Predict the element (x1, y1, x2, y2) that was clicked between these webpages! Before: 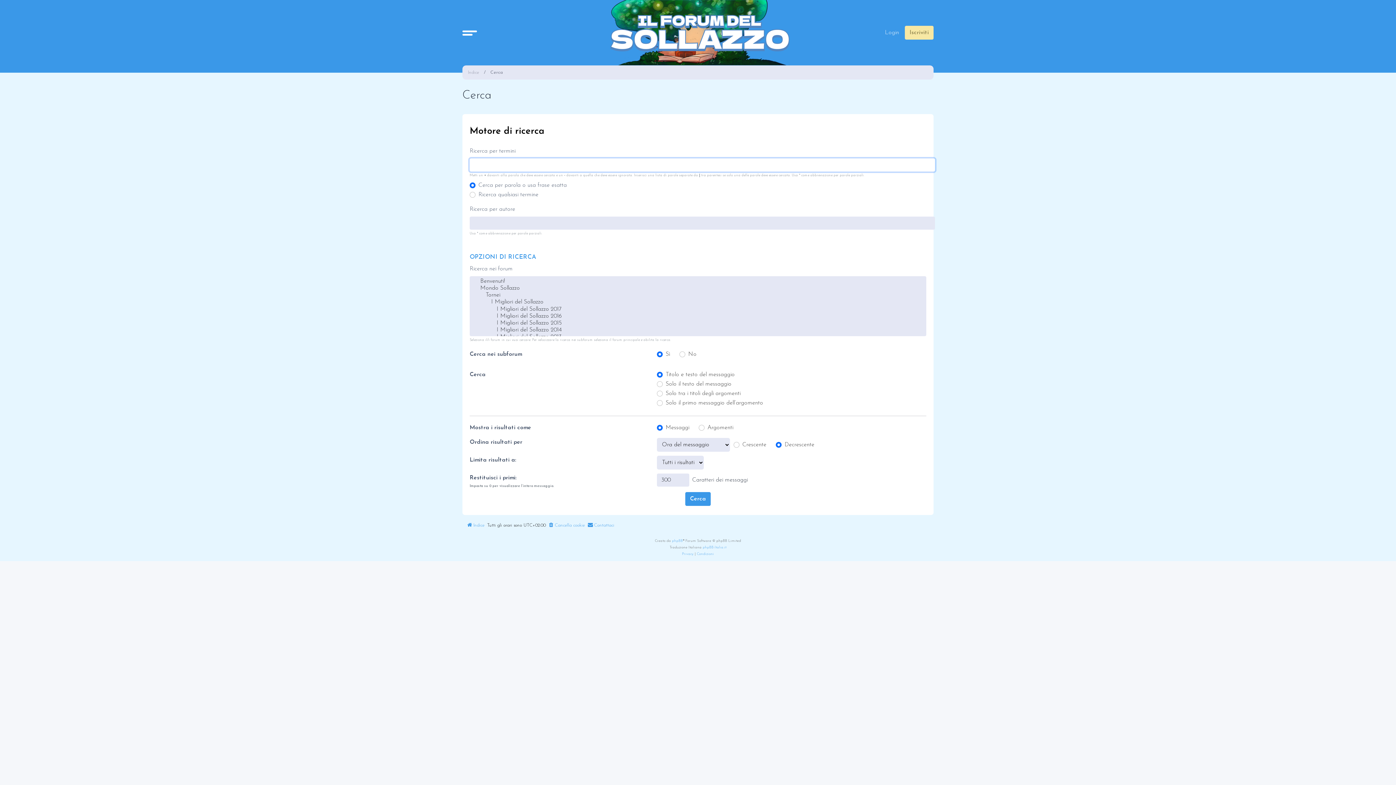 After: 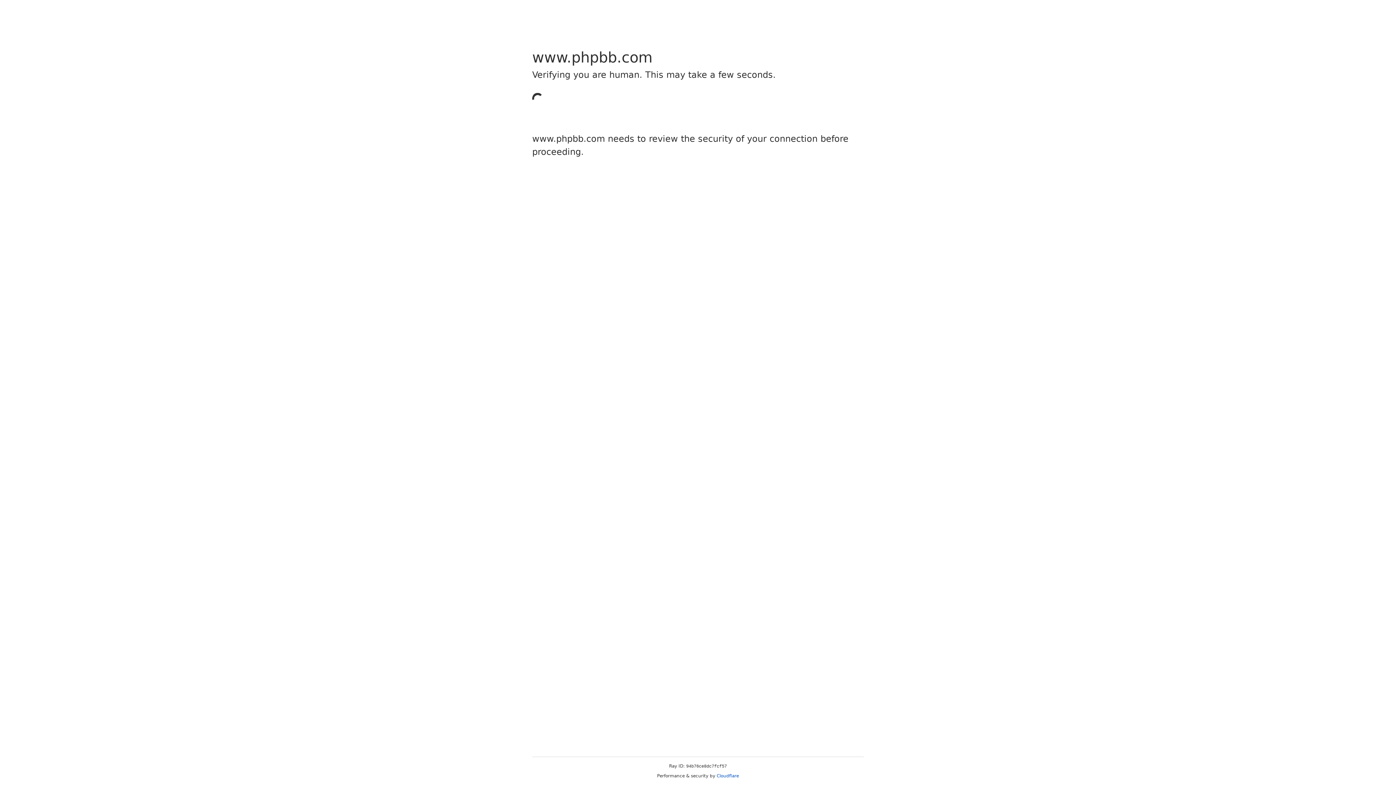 Action: label: phpBB bbox: (672, 538, 683, 544)